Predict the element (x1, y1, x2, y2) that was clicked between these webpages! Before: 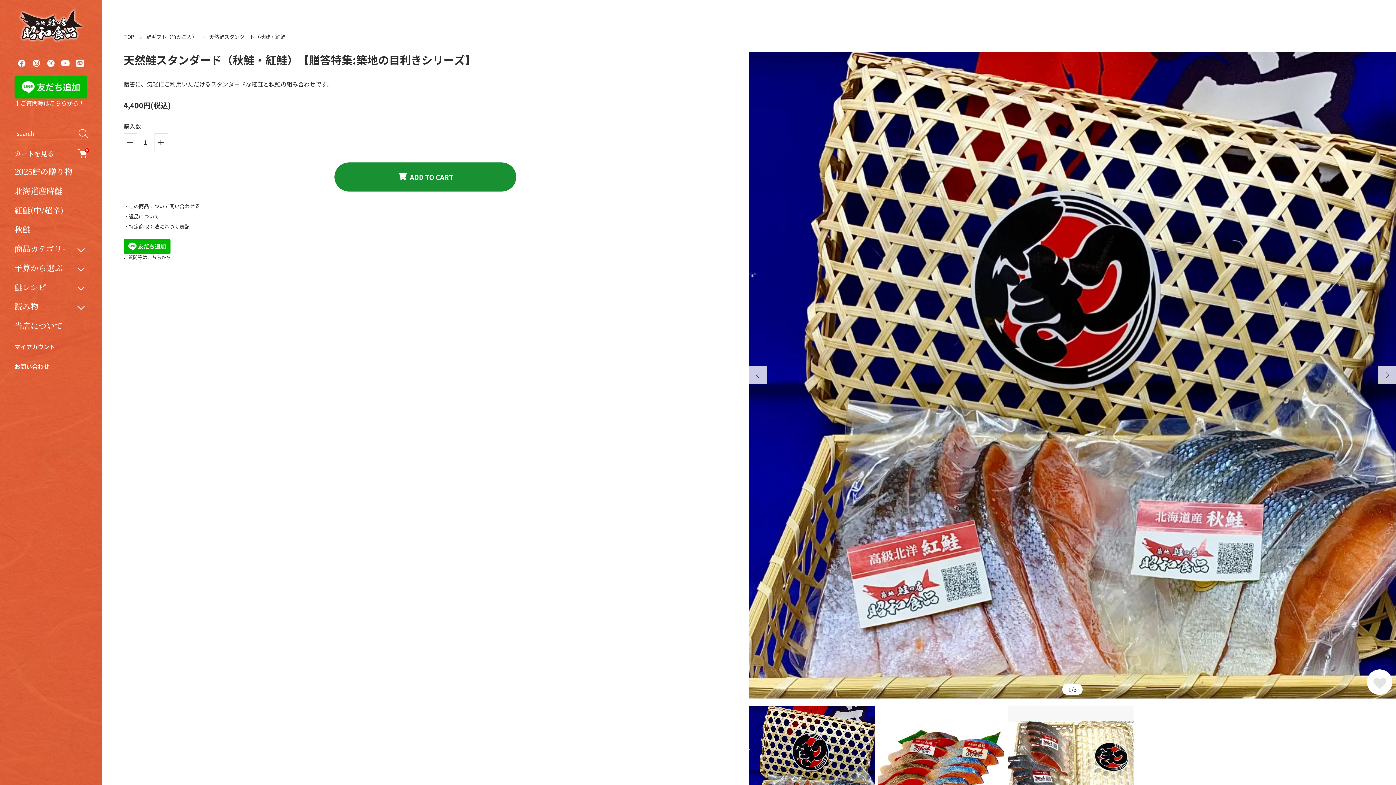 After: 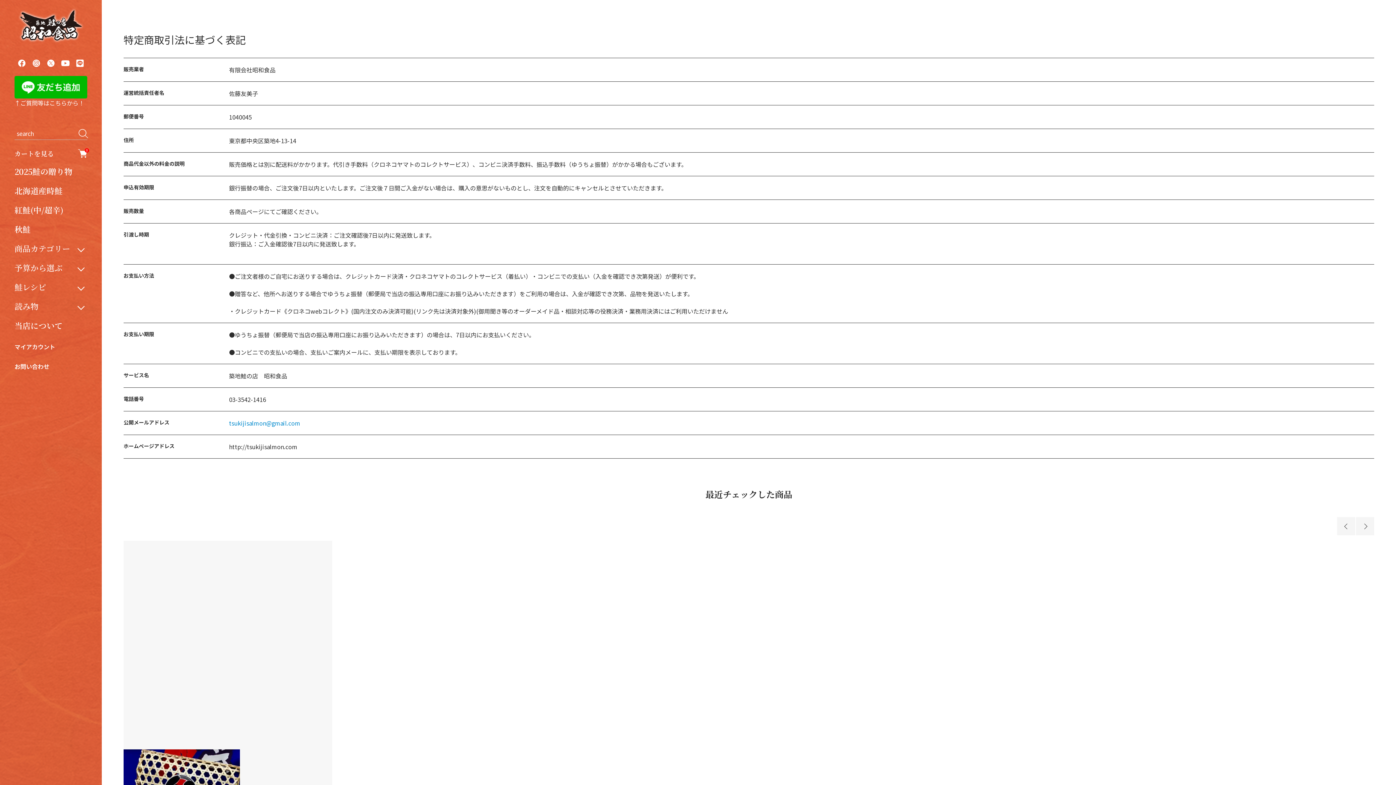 Action: bbox: (123, 223, 727, 230) label: ・特定商取引法に基づく表記